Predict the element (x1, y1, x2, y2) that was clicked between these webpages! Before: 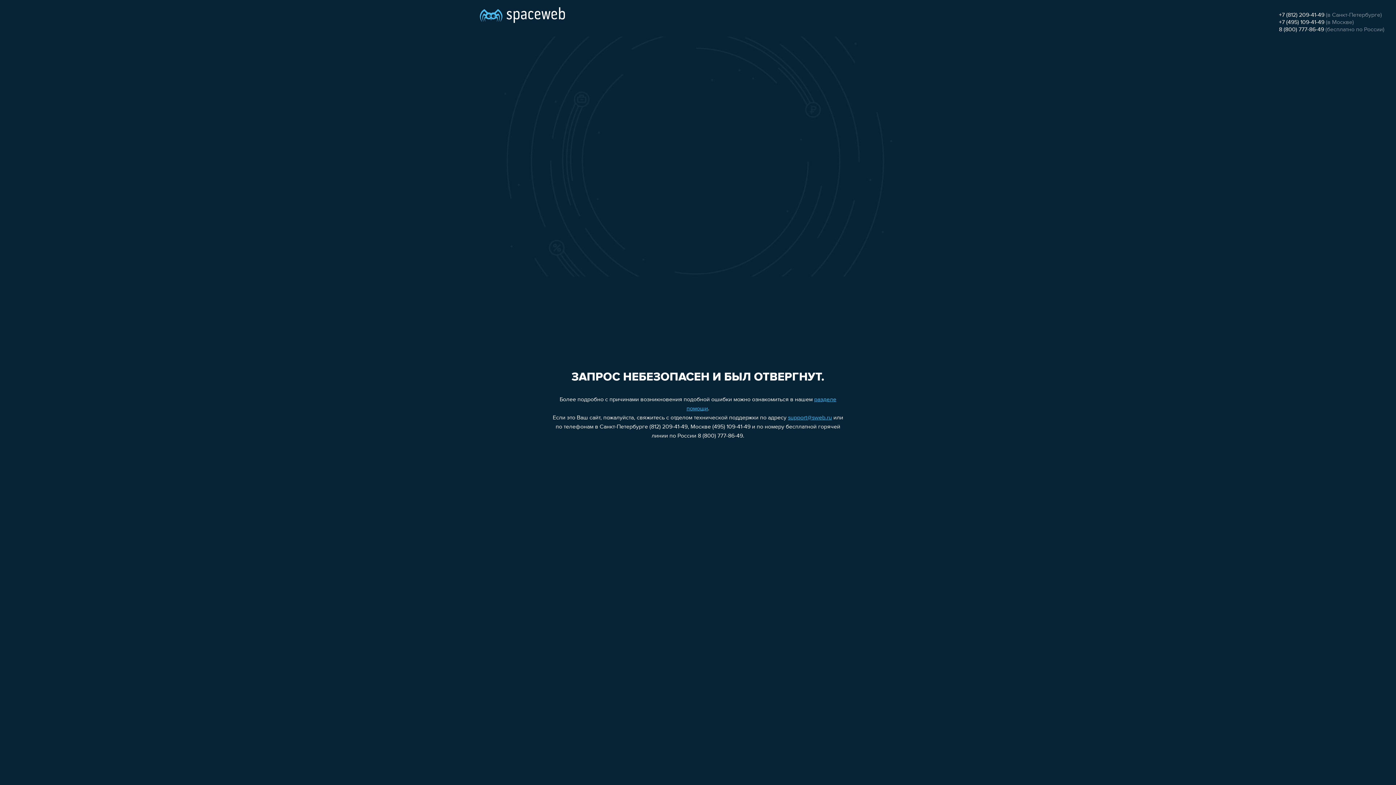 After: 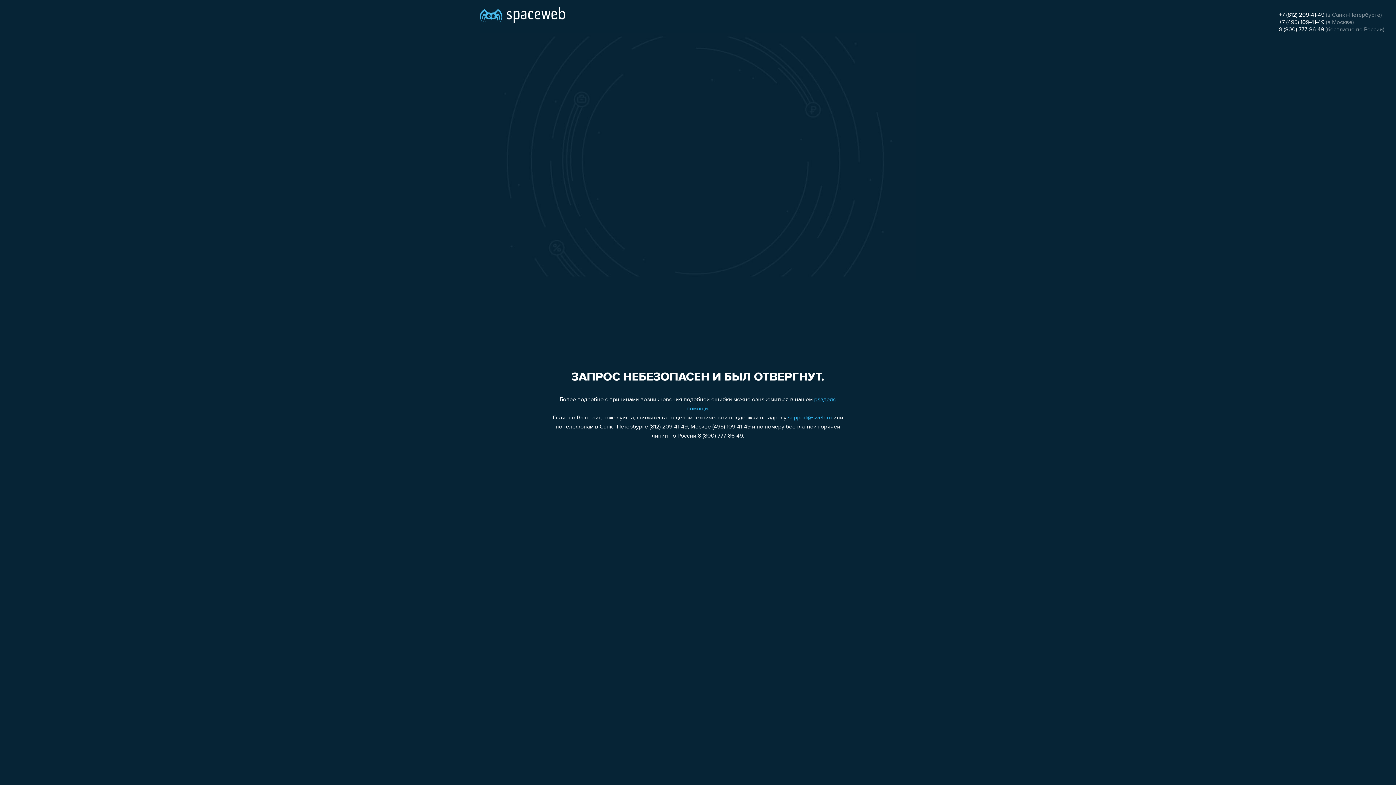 Action: label: +7 (812) 209-41-49 bbox: (1279, 12, 1324, 18)